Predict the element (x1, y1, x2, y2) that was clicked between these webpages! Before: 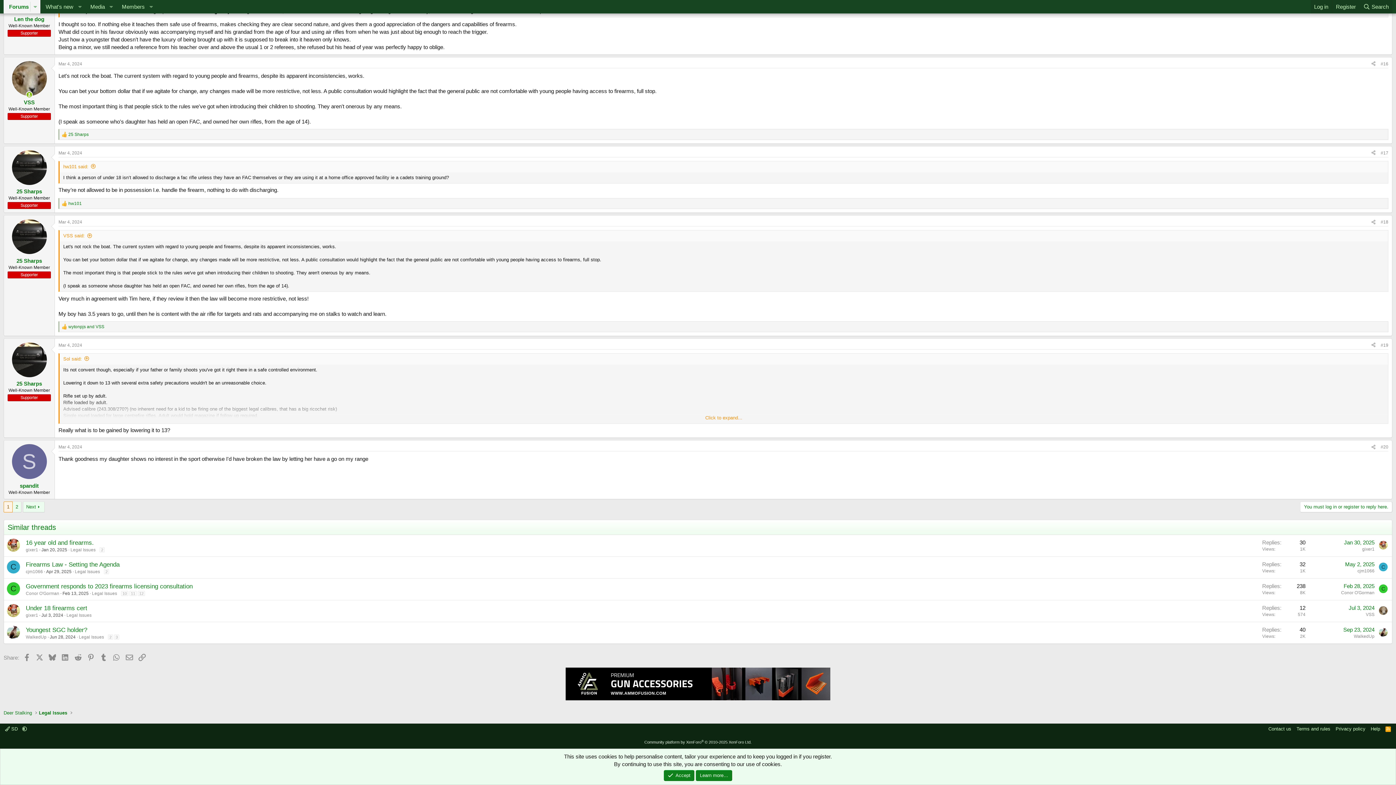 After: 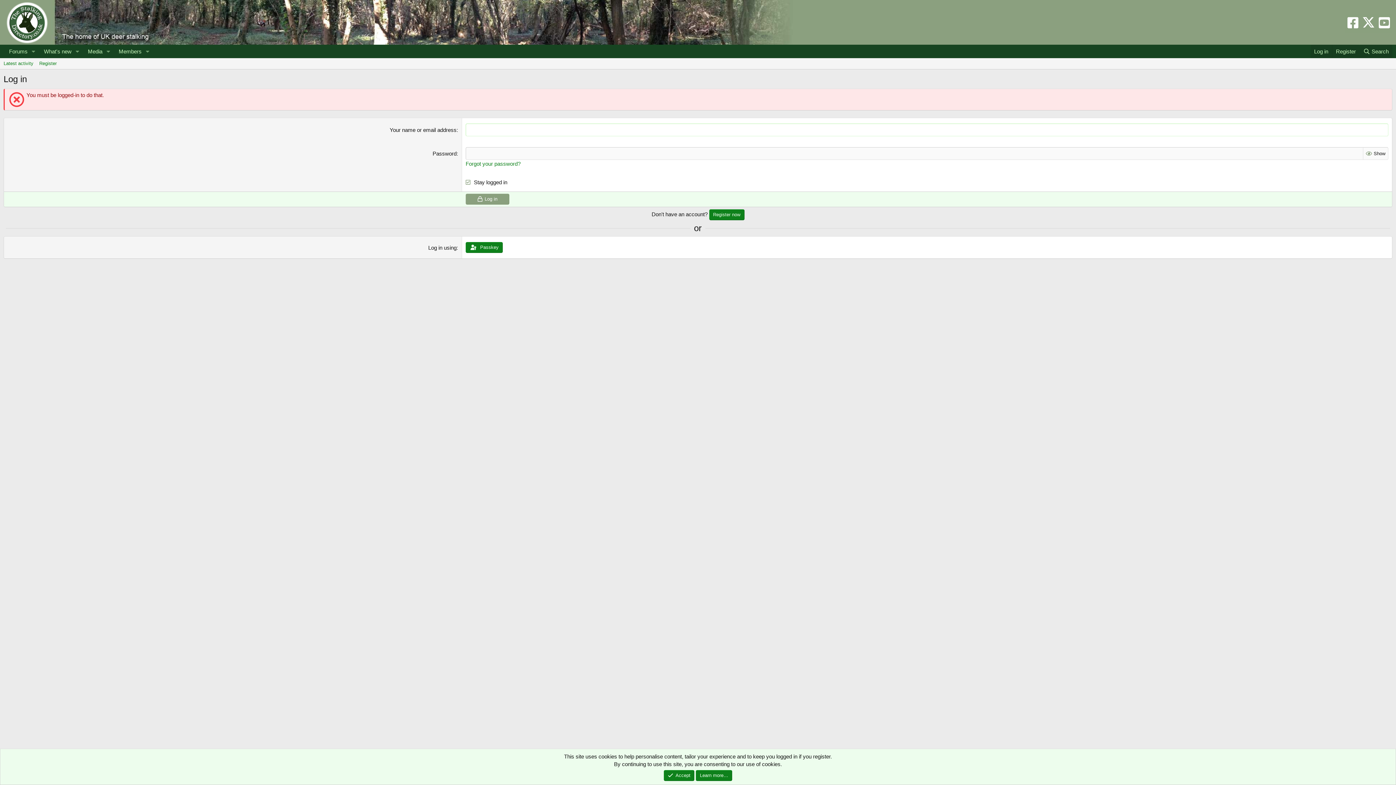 Action: label: Supporter bbox: (20, 114, 38, 118)